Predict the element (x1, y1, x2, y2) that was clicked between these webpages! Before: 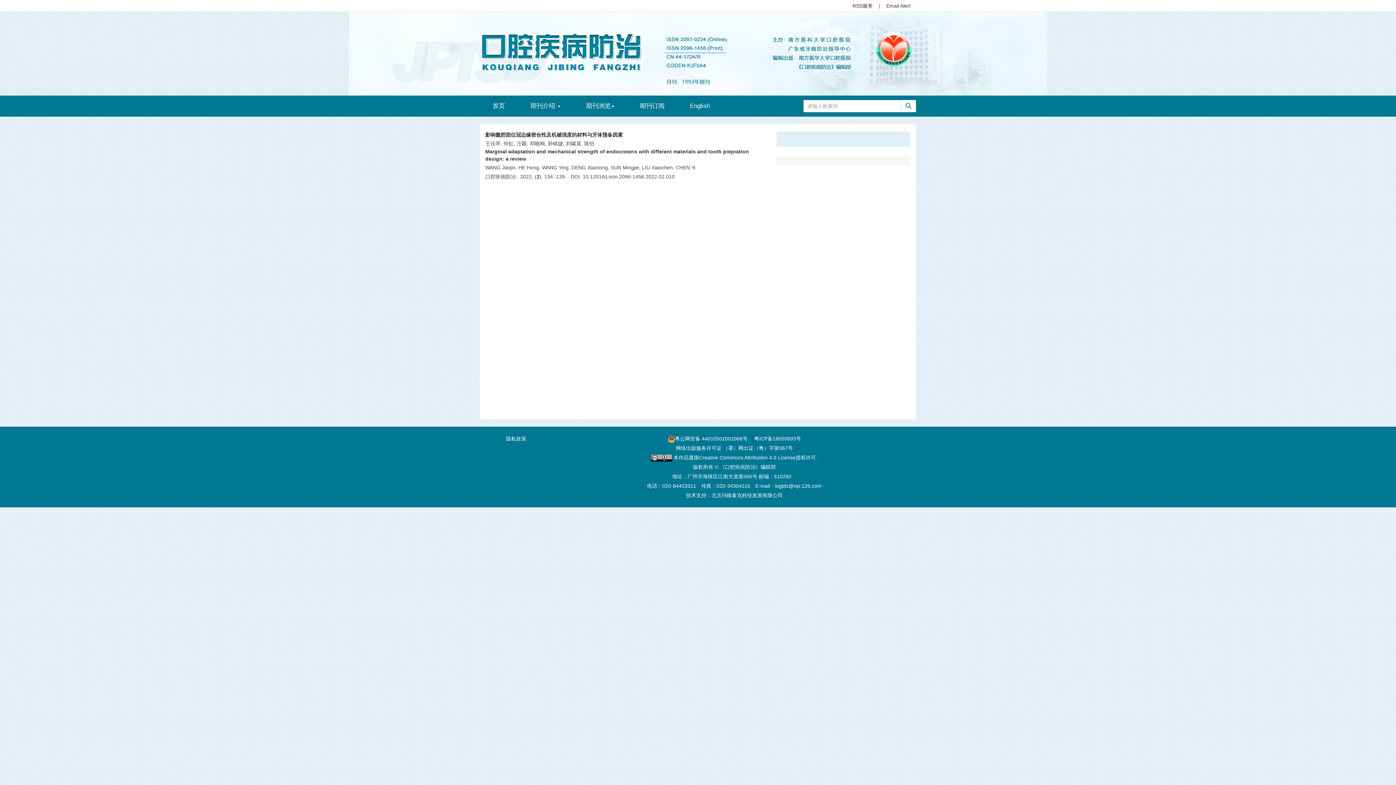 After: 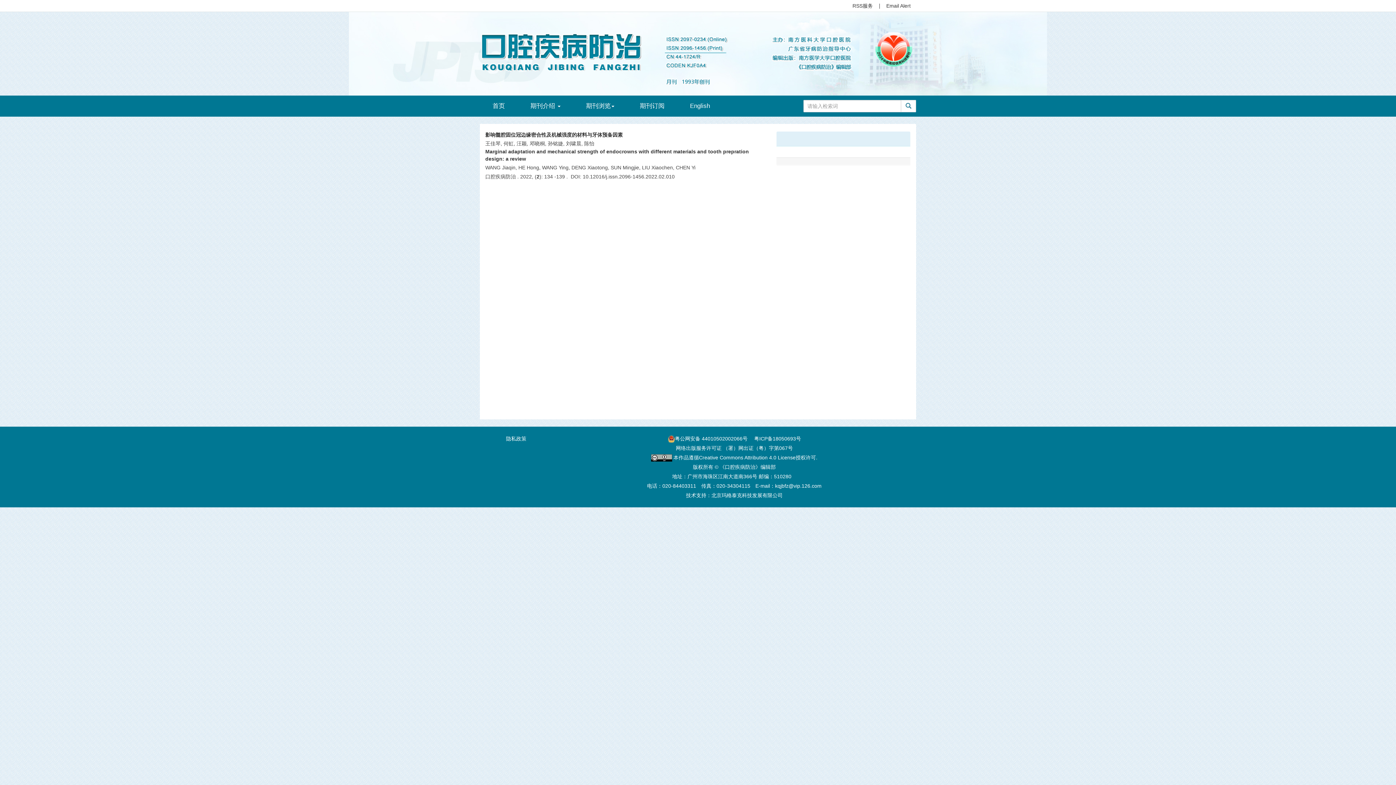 Action: label: Creative Commons Attribution 4.0 License bbox: (699, 454, 795, 460)